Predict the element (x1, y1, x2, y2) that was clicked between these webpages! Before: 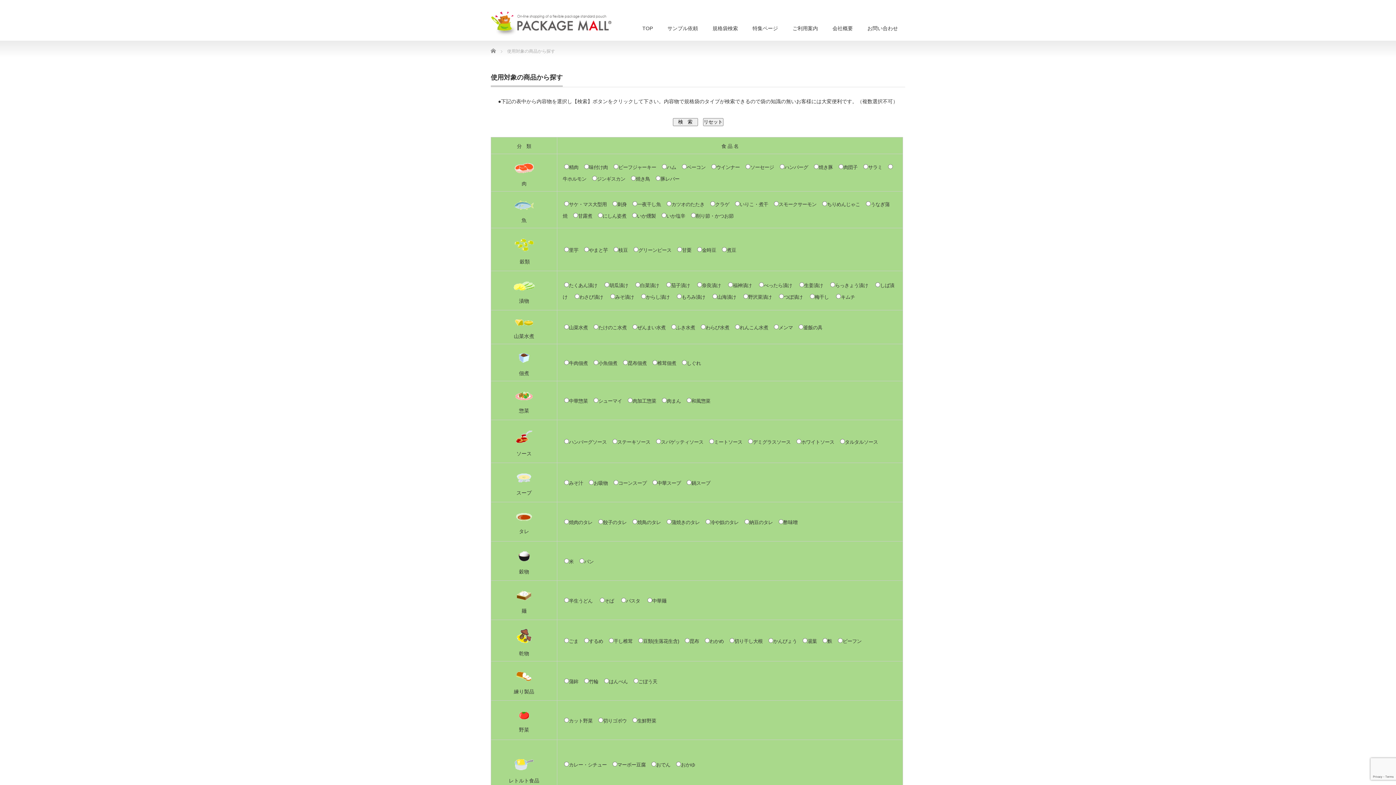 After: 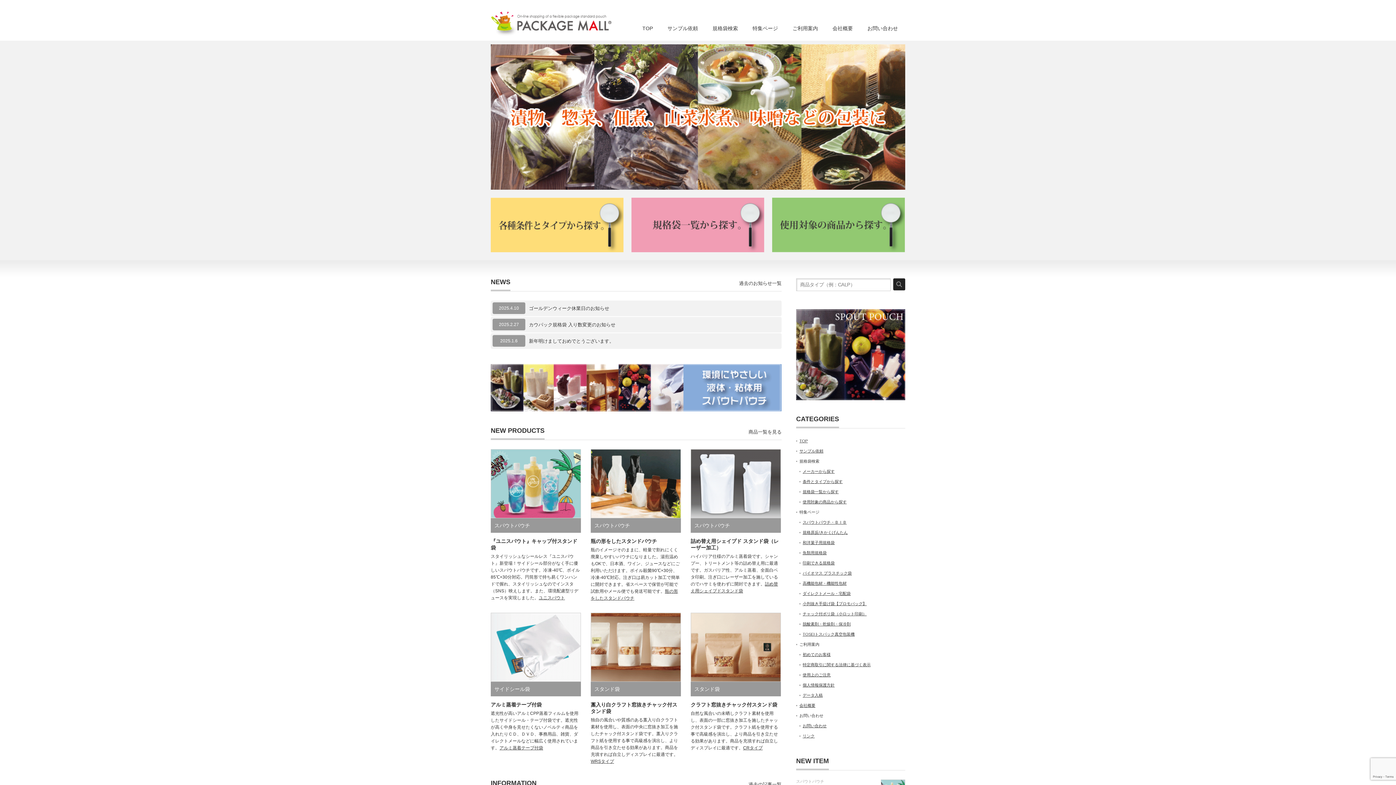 Action: bbox: (490, 11, 611, 36)